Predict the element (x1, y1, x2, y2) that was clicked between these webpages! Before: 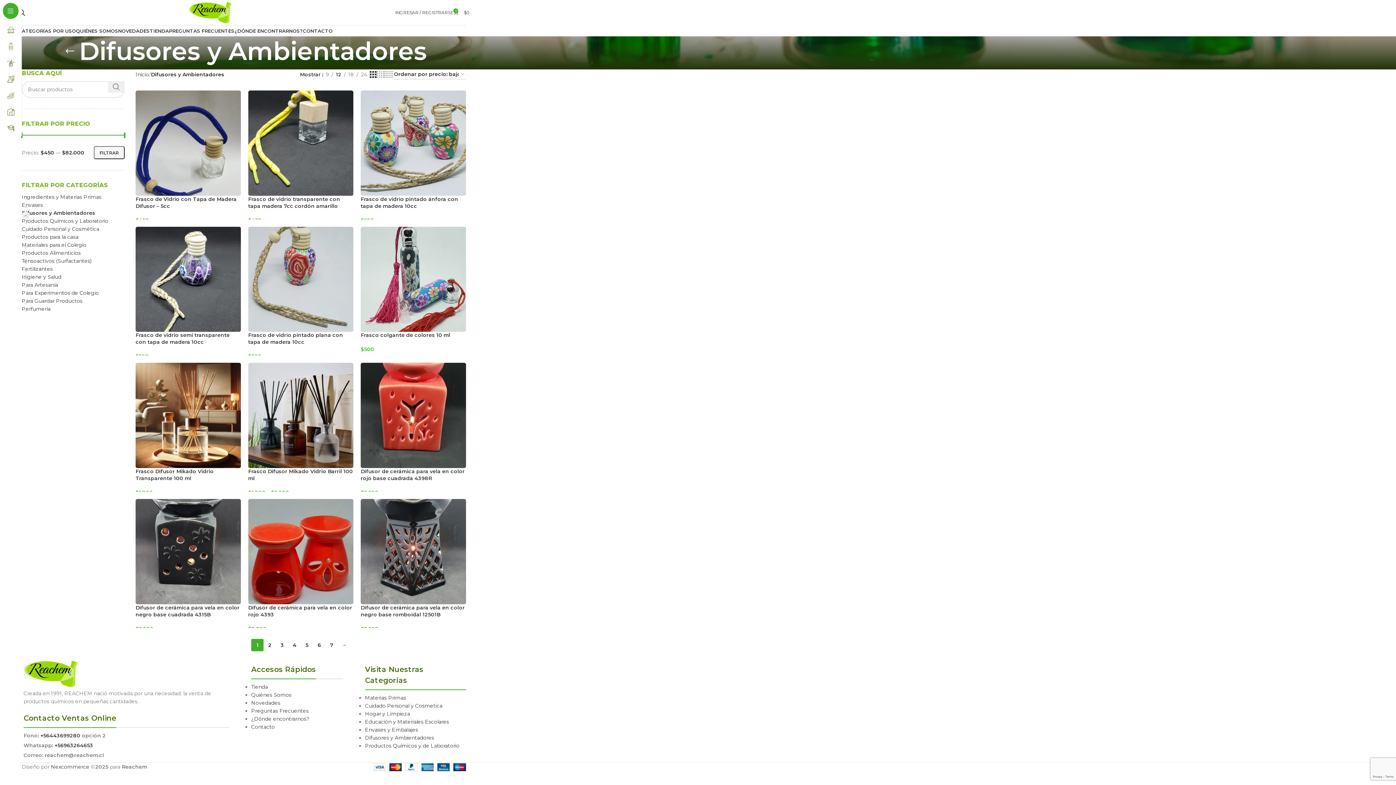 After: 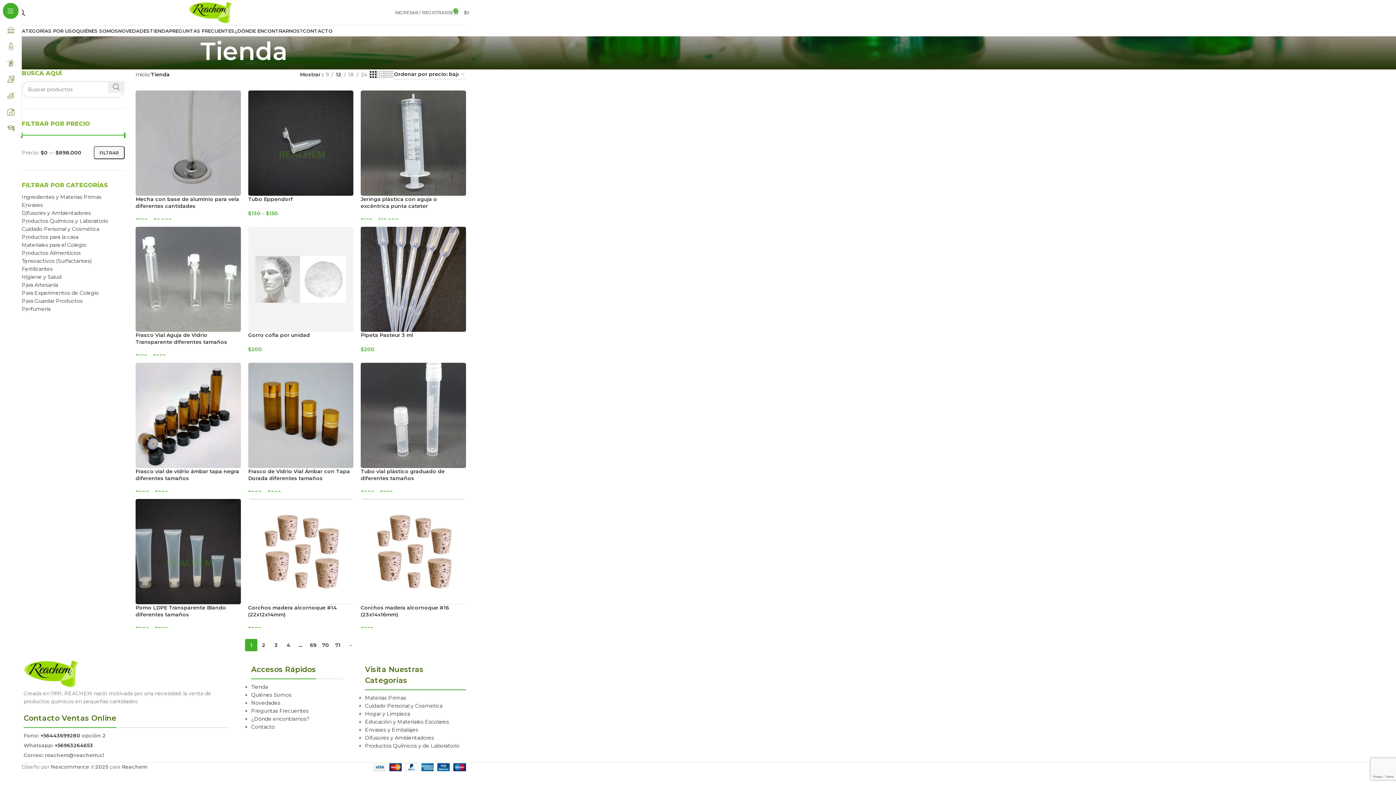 Action: label: Tienda bbox: (251, 683, 268, 690)